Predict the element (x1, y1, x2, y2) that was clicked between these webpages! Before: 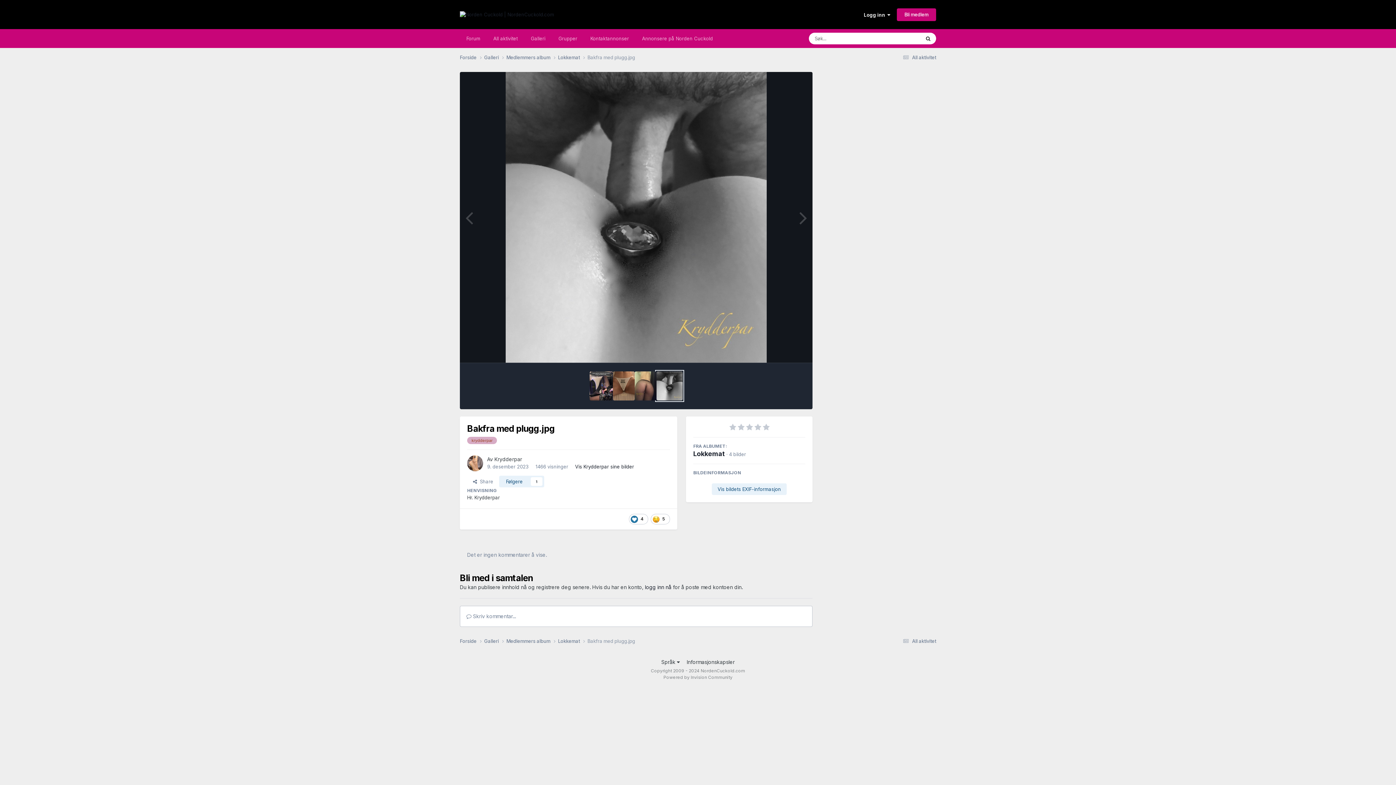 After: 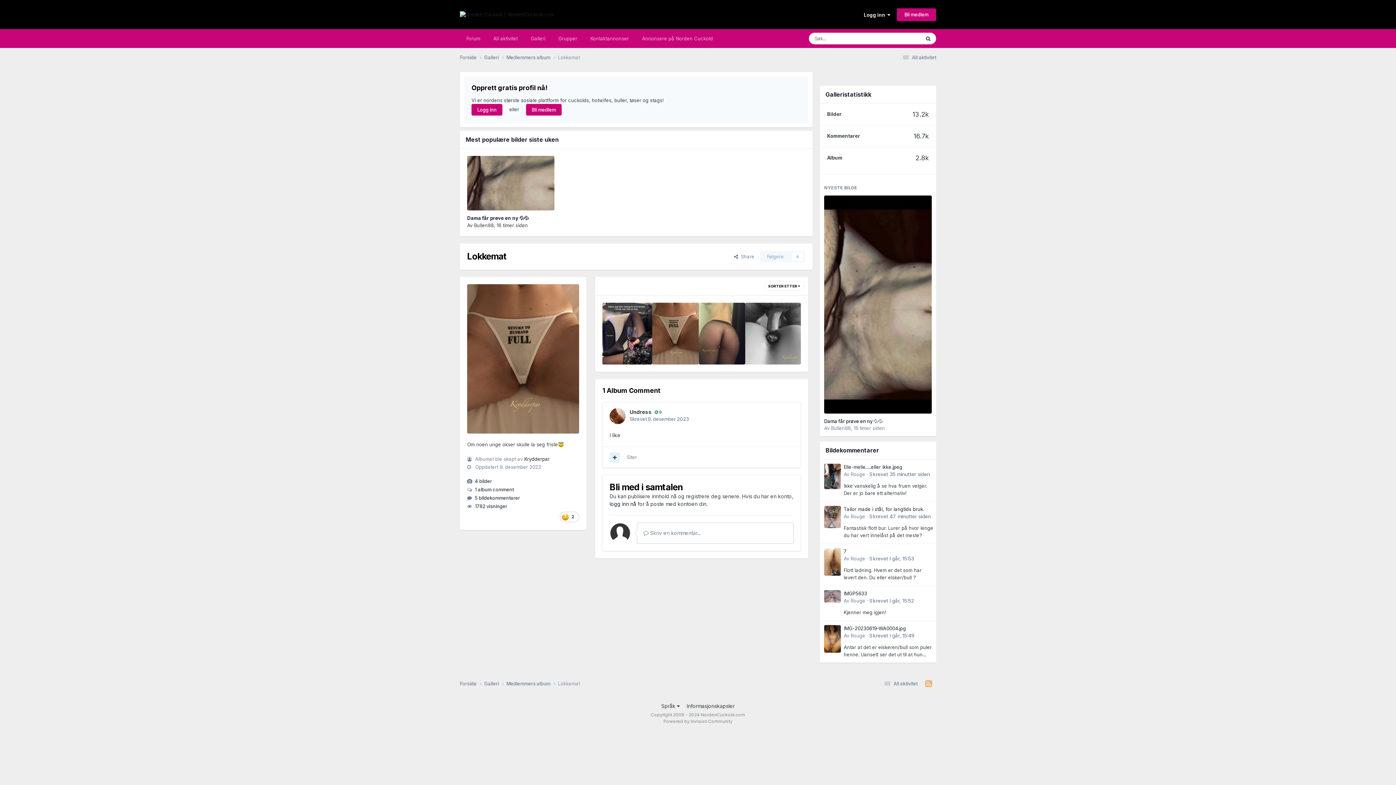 Action: label: Lokkemat  bbox: (558, 638, 587, 644)